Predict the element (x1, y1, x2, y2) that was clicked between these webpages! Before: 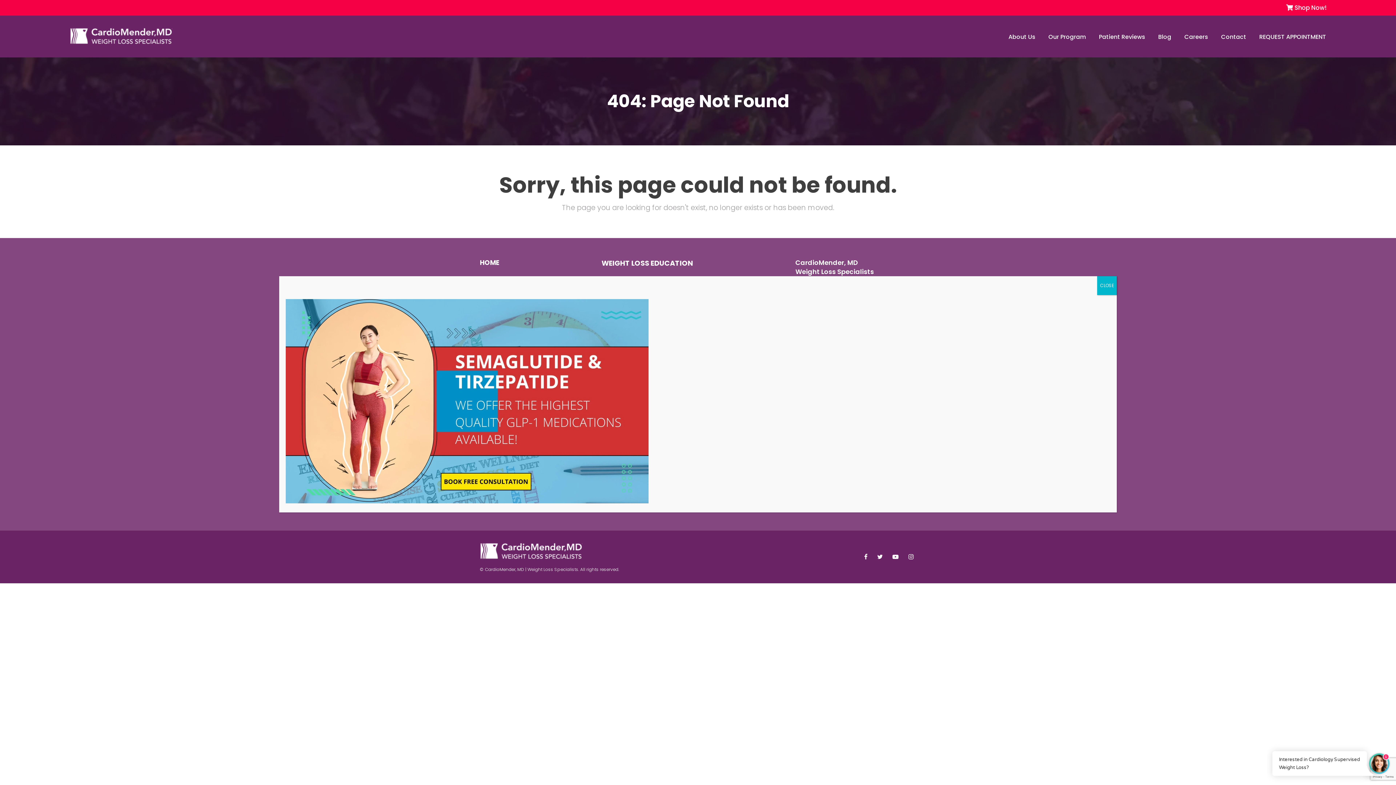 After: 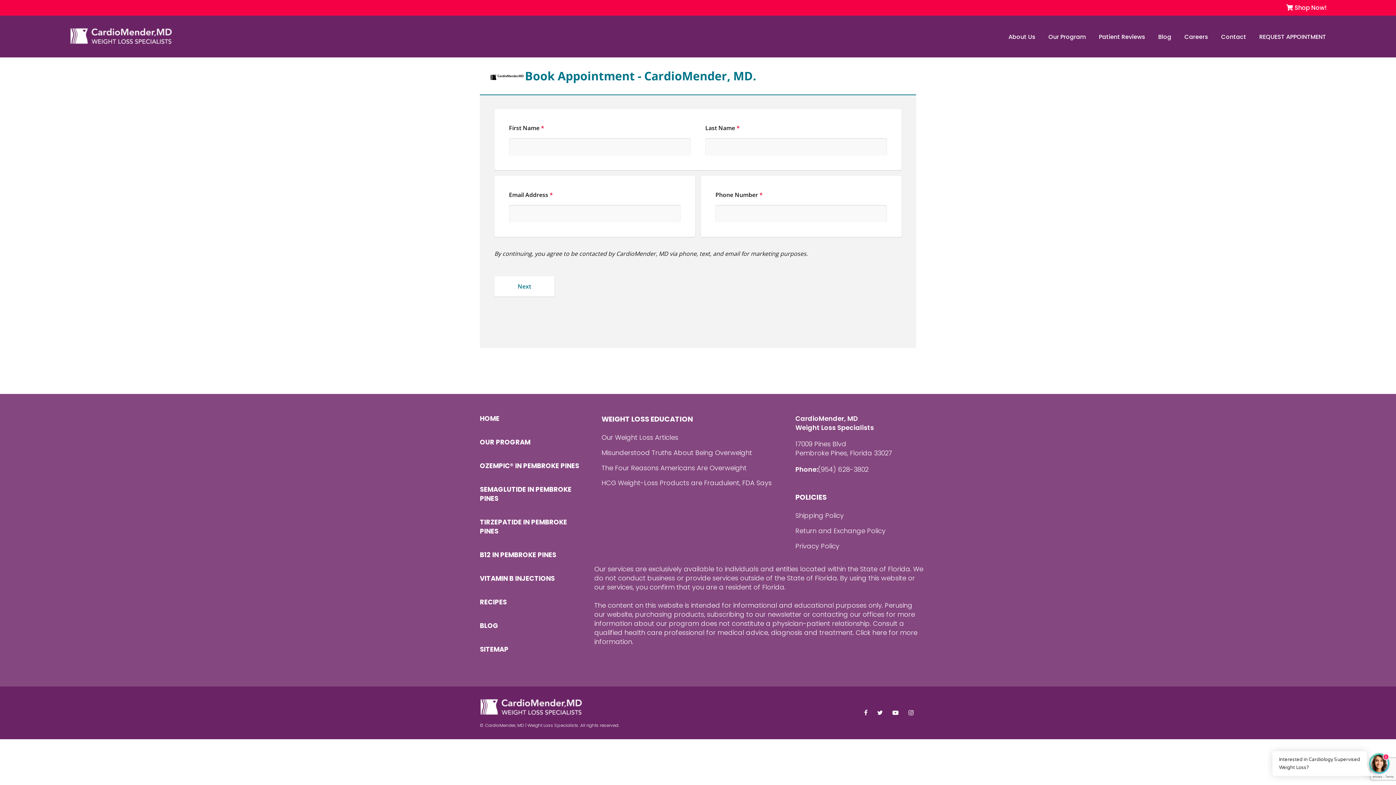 Action: bbox: (285, 497, 648, 505)